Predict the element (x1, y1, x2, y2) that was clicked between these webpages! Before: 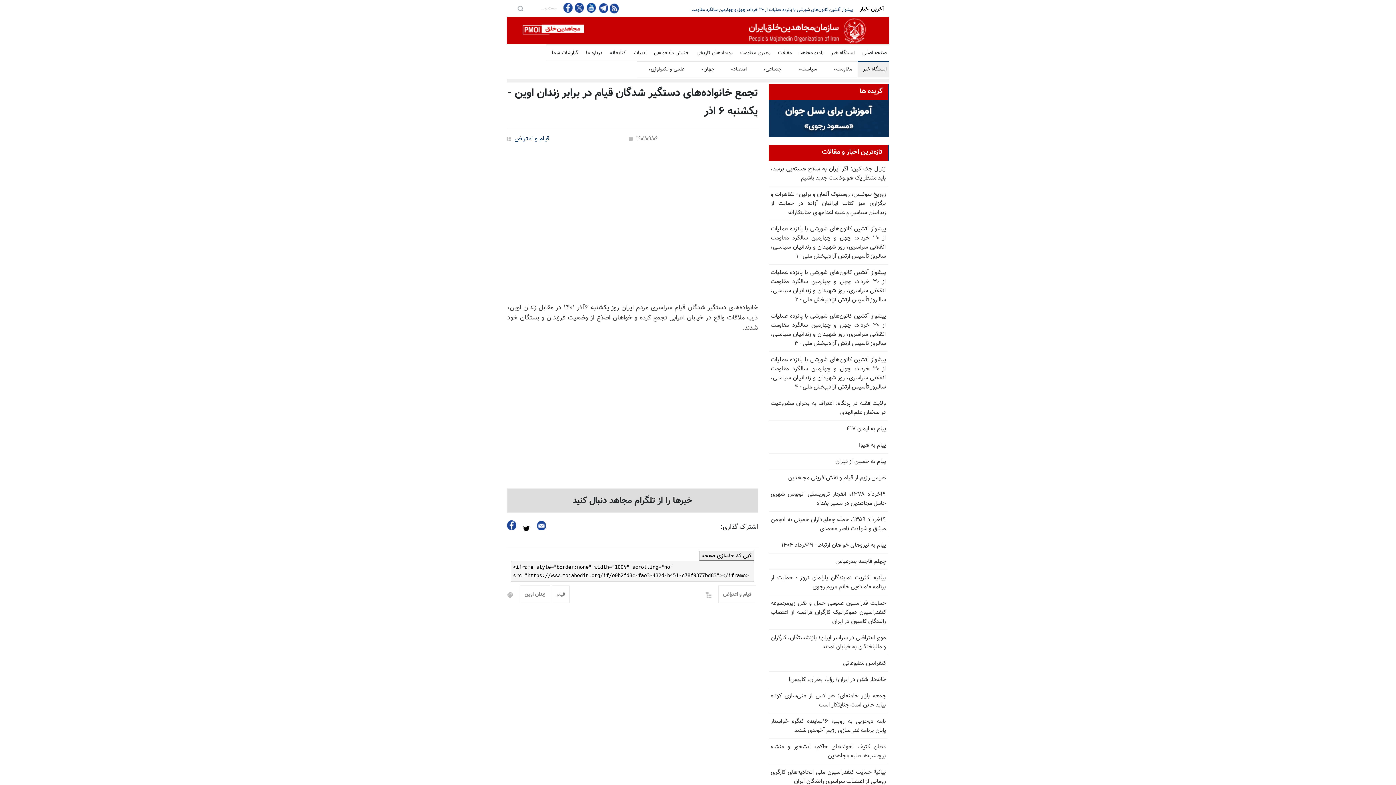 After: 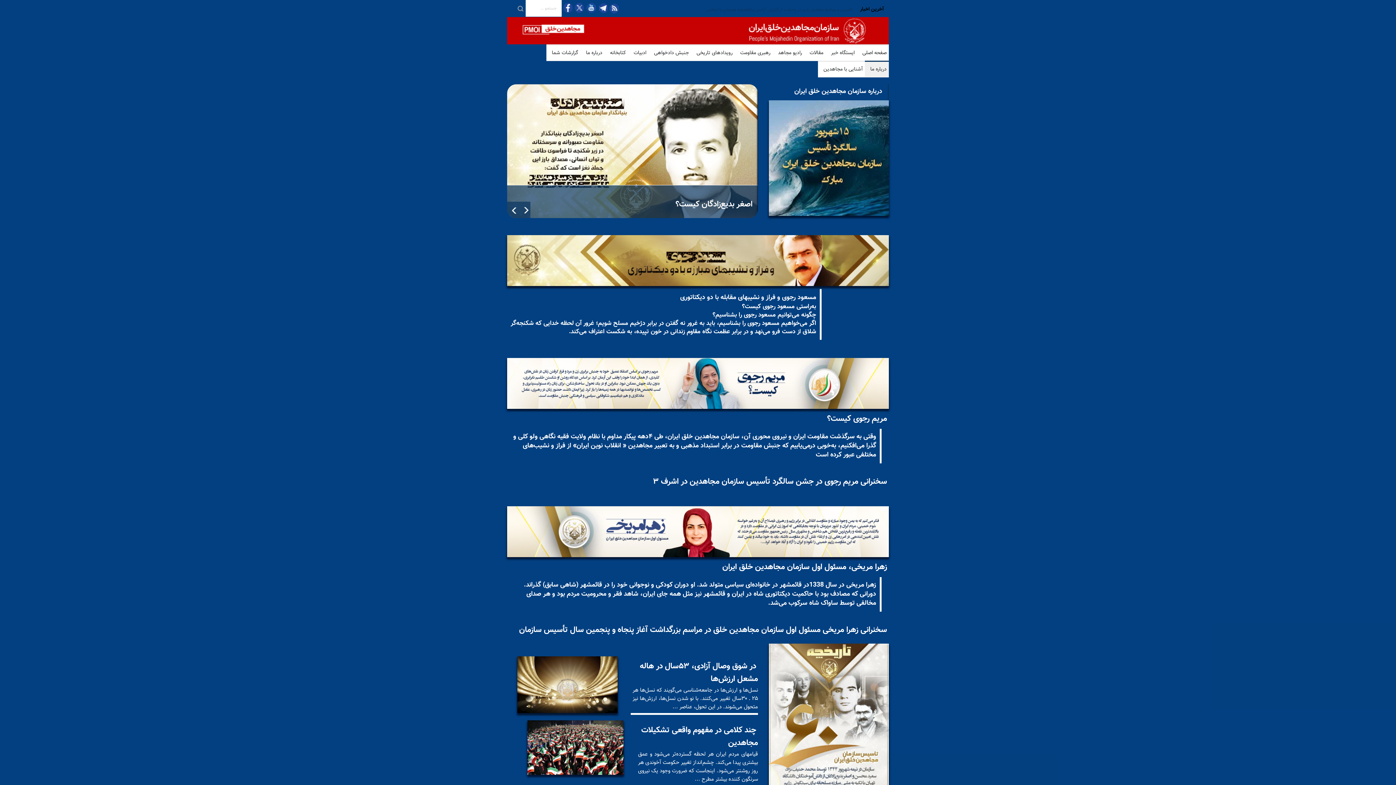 Action: label: درباره ما bbox: (580, 45, 602, 62)